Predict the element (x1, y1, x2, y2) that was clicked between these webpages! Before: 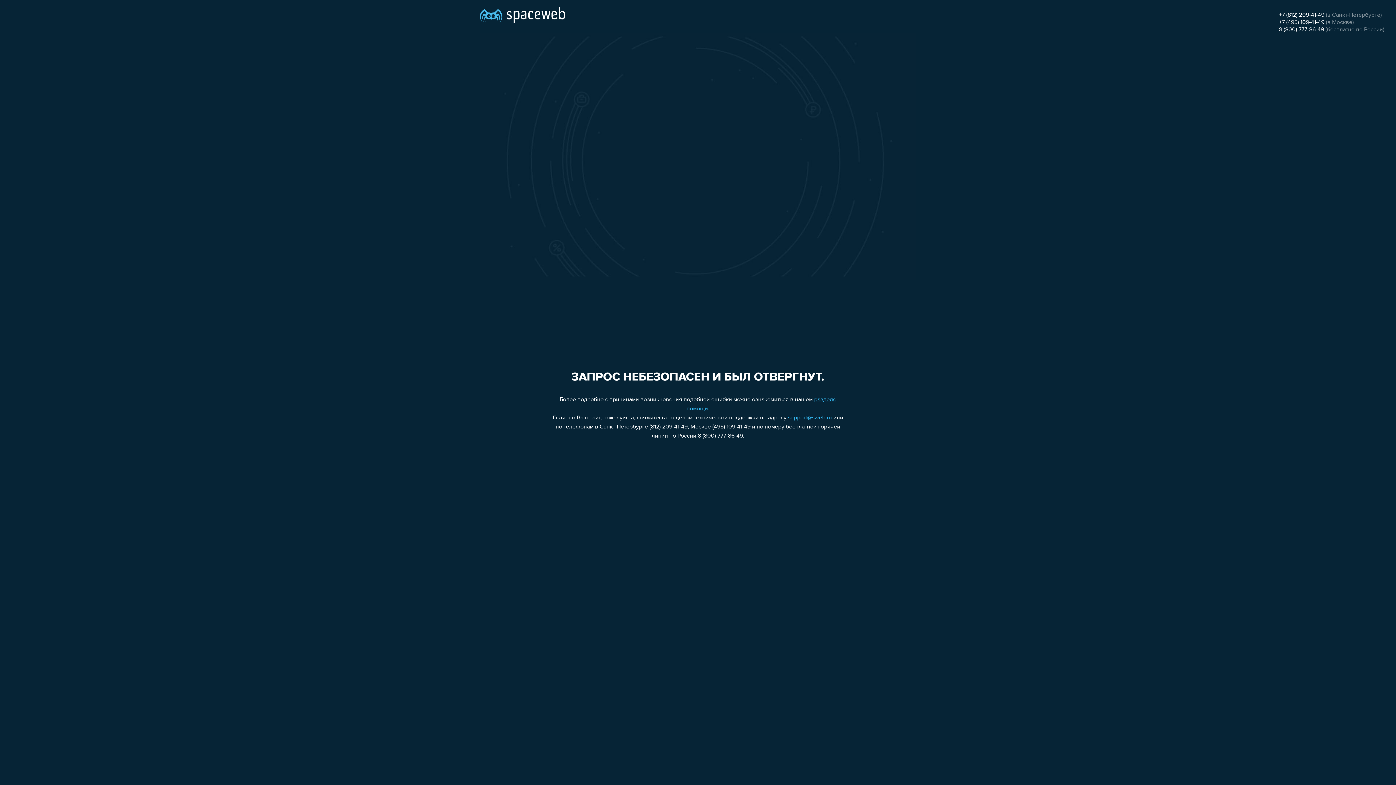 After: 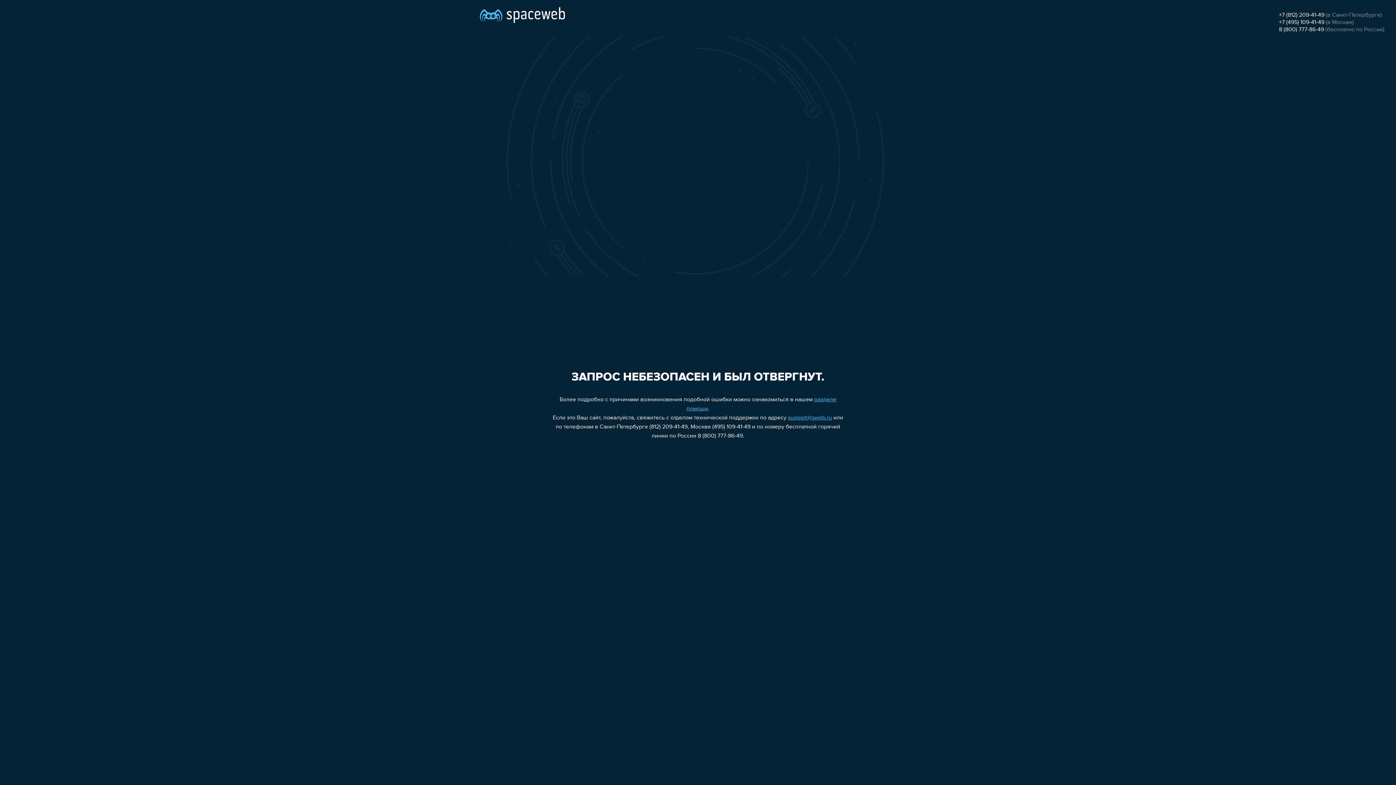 Action: bbox: (788, 415, 832, 421) label: support@sweb.ru